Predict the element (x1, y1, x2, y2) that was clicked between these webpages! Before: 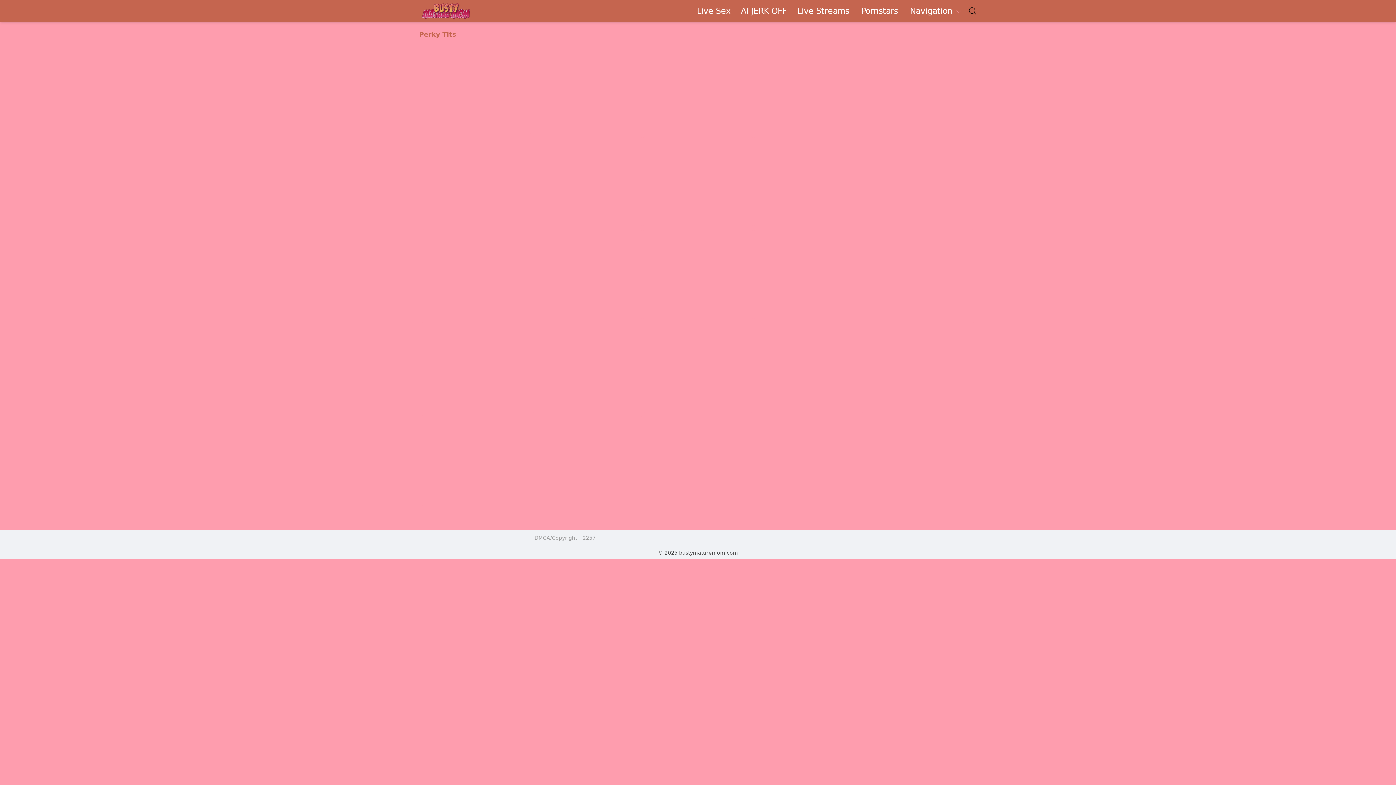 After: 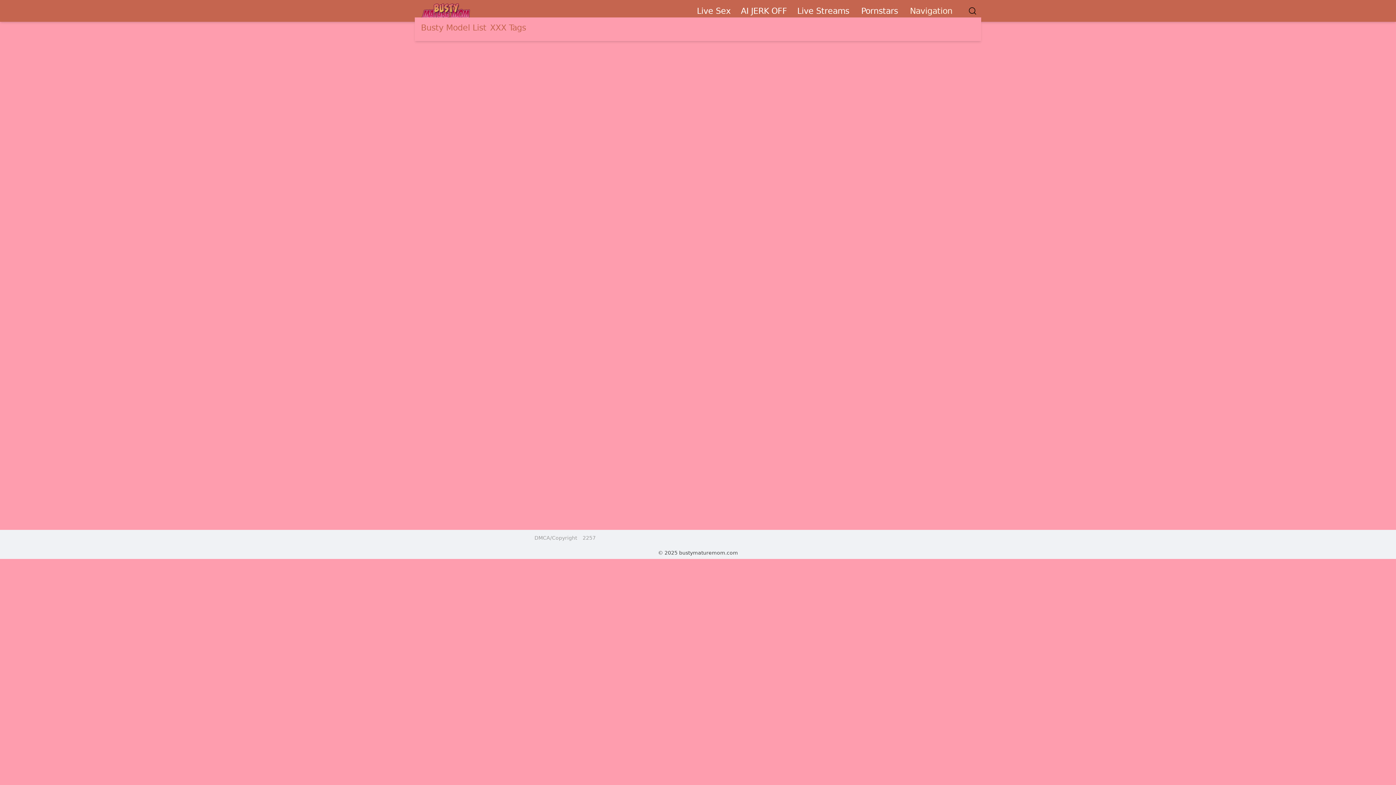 Action: label: Navigation  bbox: (910, 4, 962, 16)